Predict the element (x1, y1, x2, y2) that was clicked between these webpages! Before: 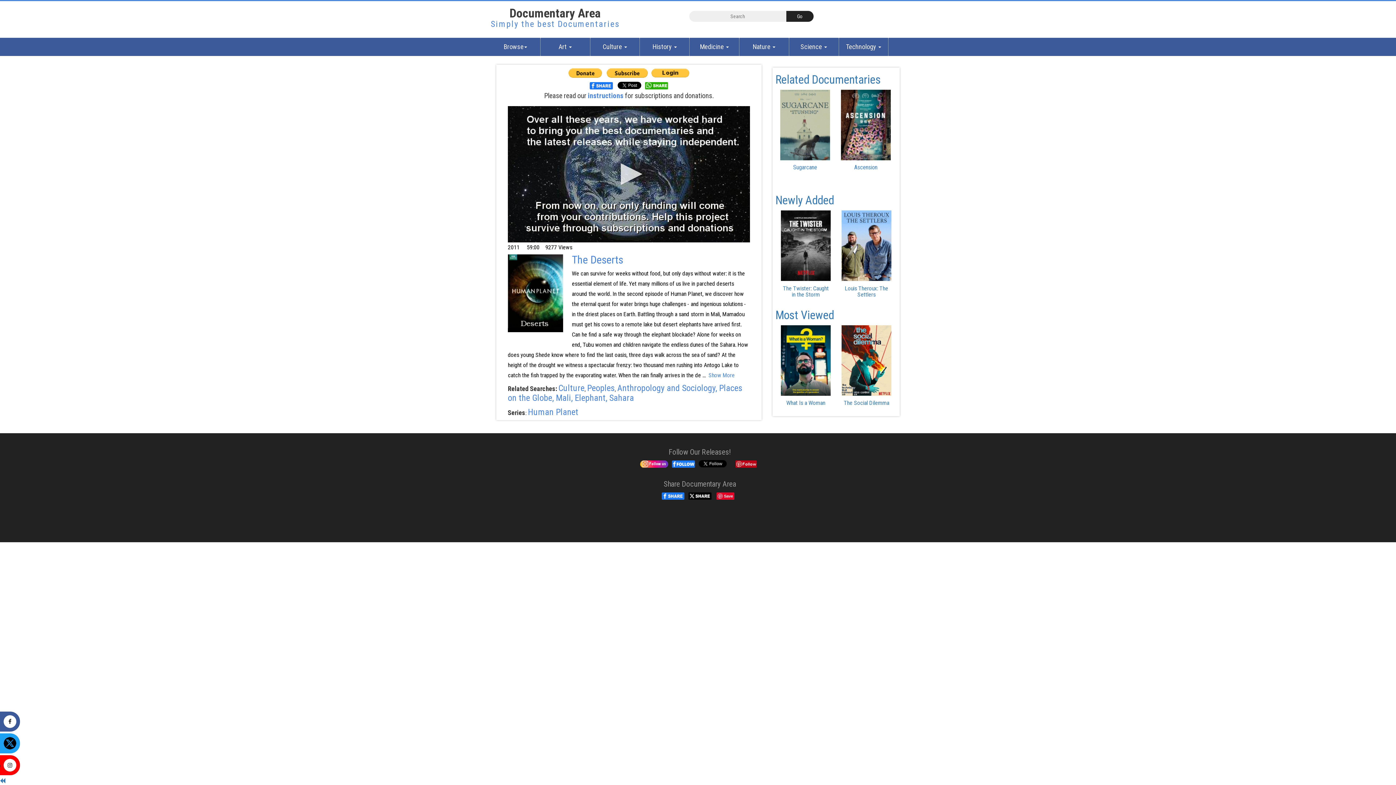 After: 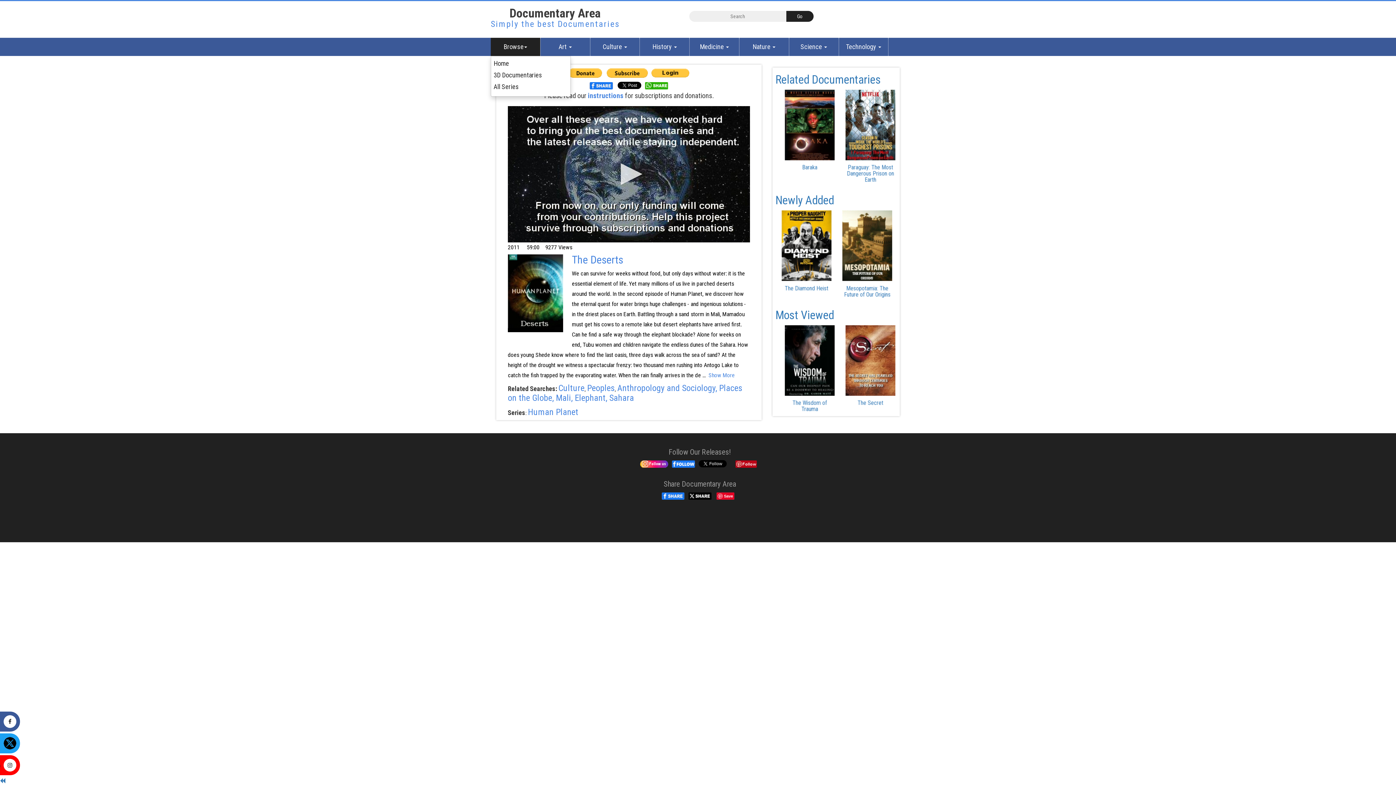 Action: bbox: (490, 37, 540, 56) label: Browse